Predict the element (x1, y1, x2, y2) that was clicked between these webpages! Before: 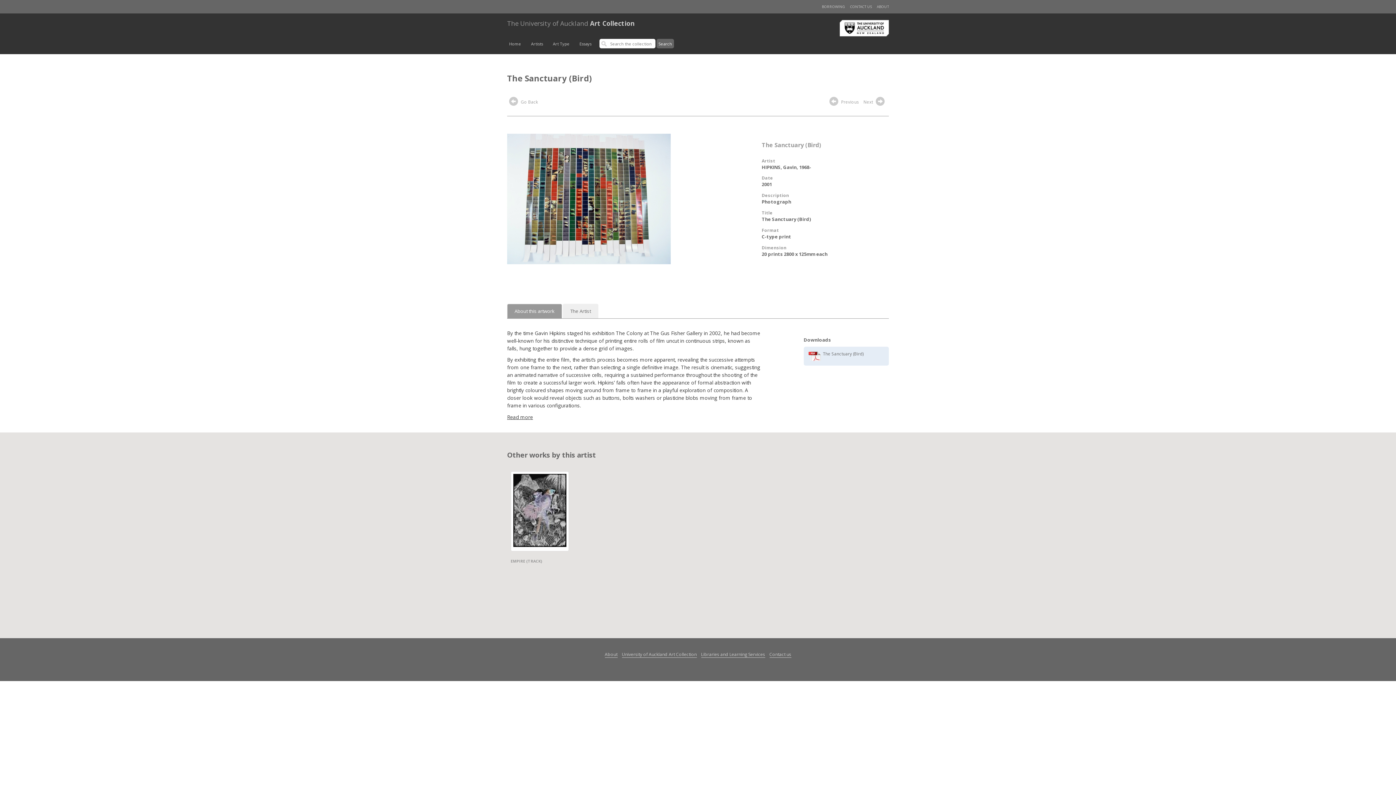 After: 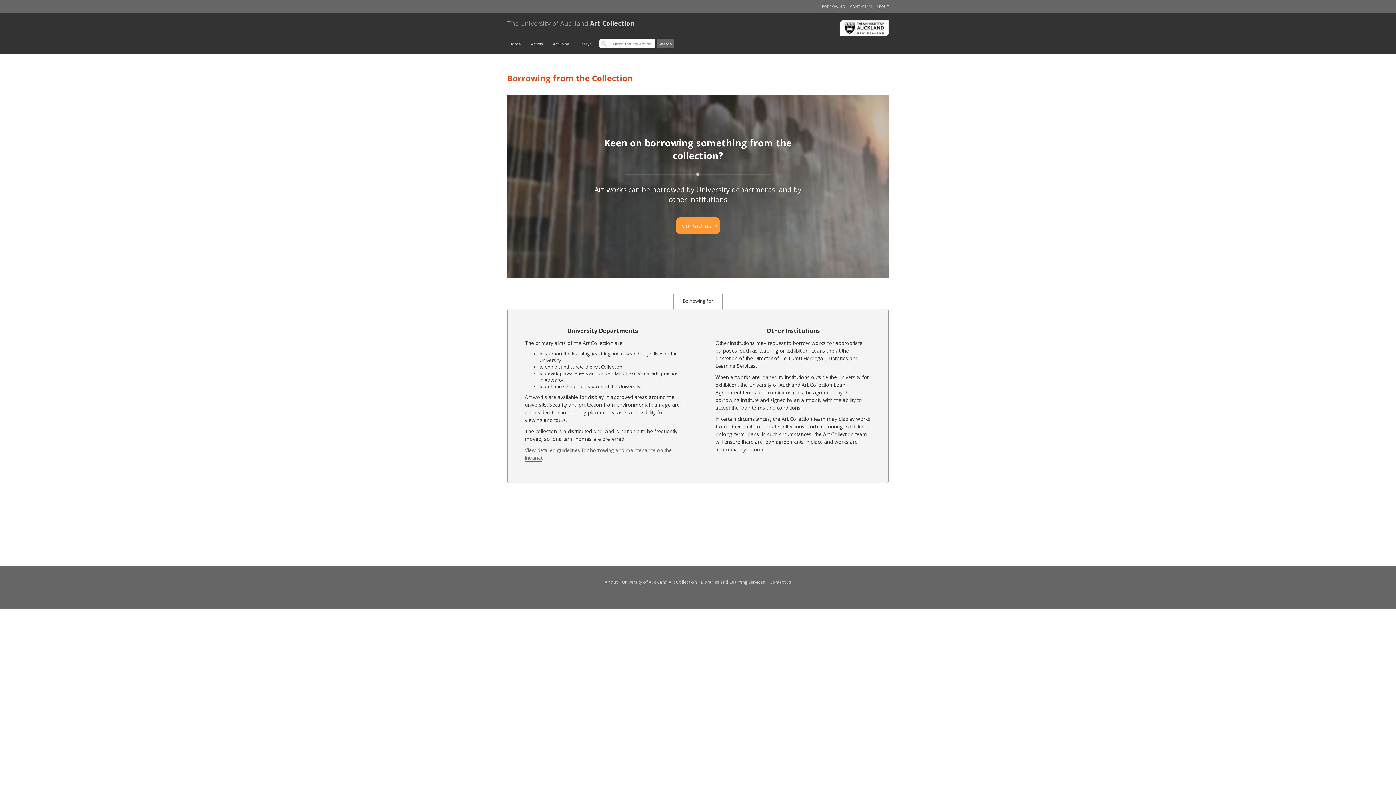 Action: bbox: (822, 4, 845, 9) label: BORROWING